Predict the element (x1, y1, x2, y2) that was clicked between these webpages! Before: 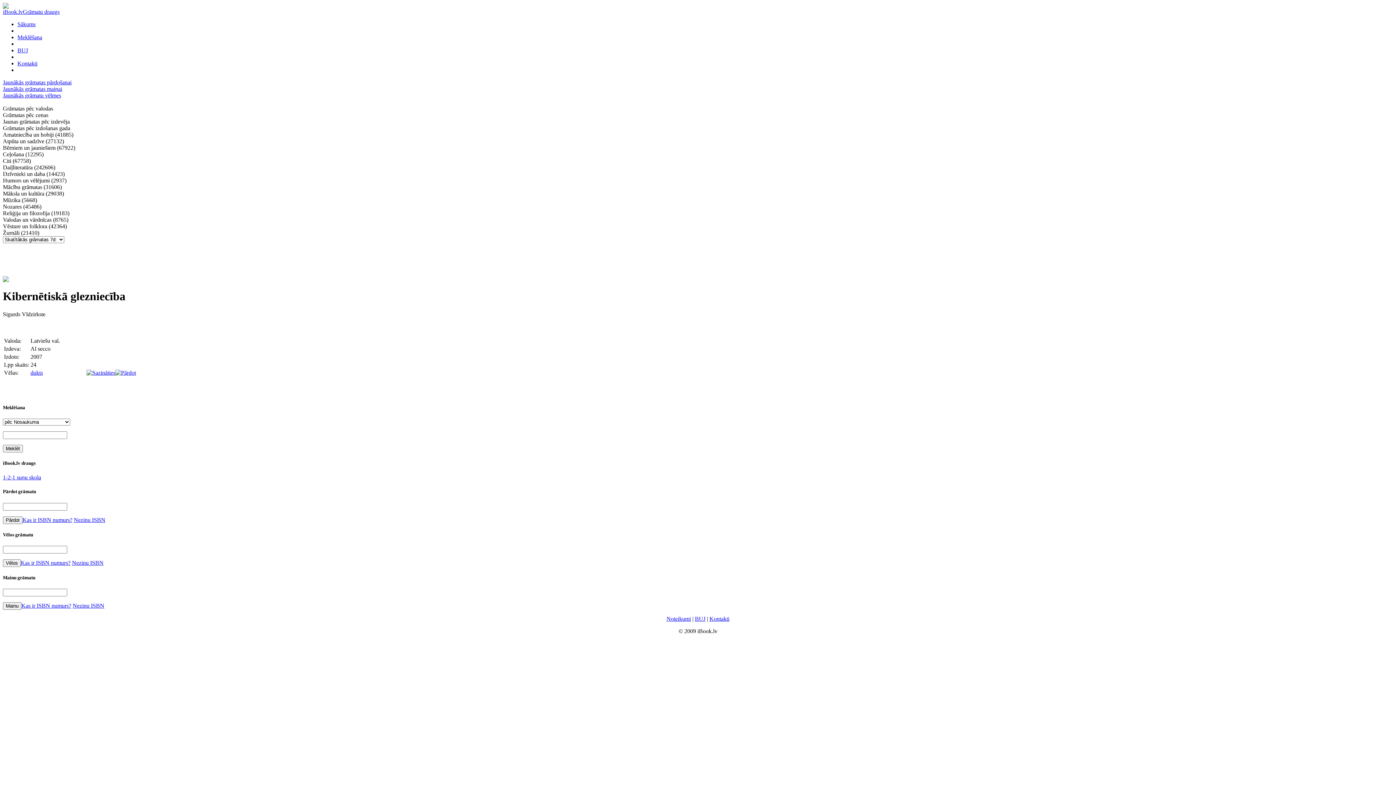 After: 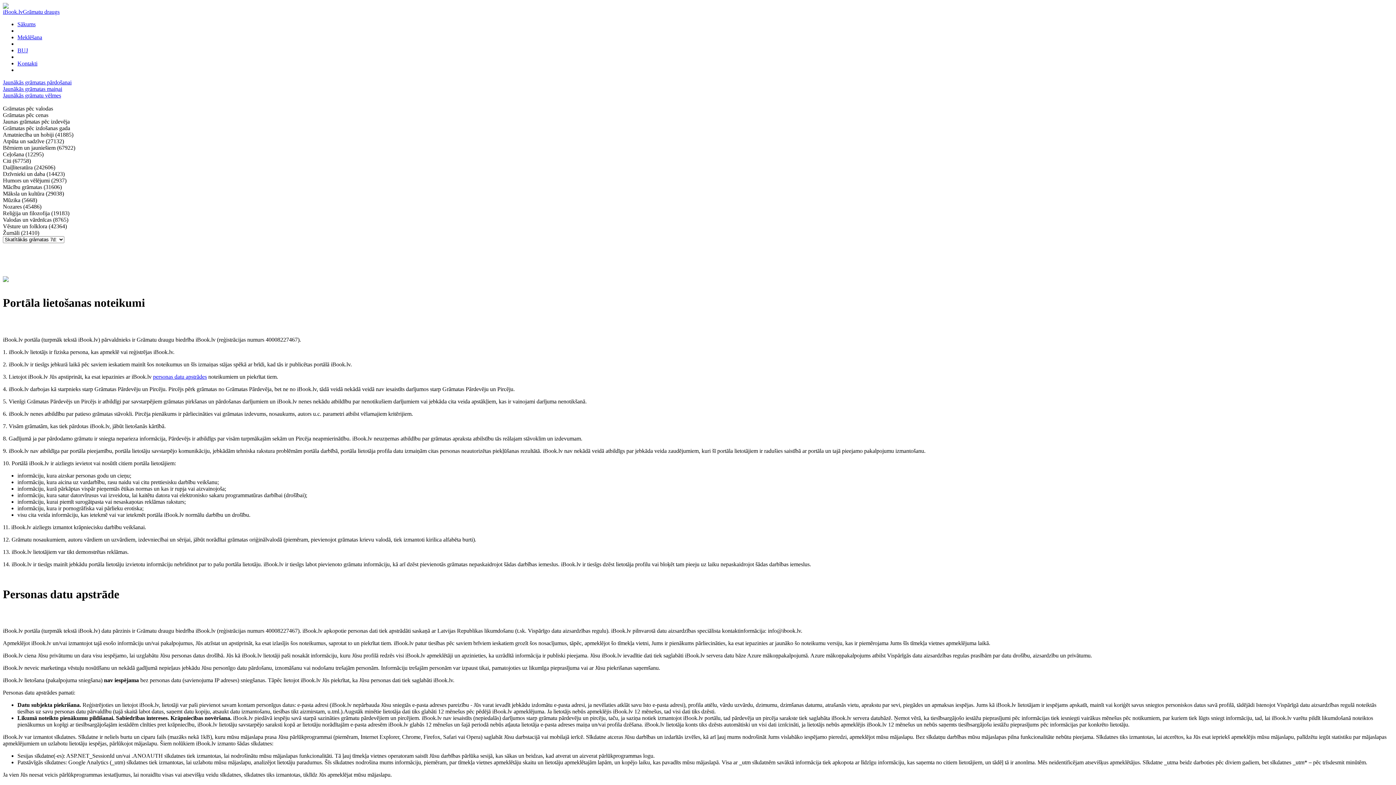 Action: bbox: (666, 616, 691, 622) label: Noteikumi